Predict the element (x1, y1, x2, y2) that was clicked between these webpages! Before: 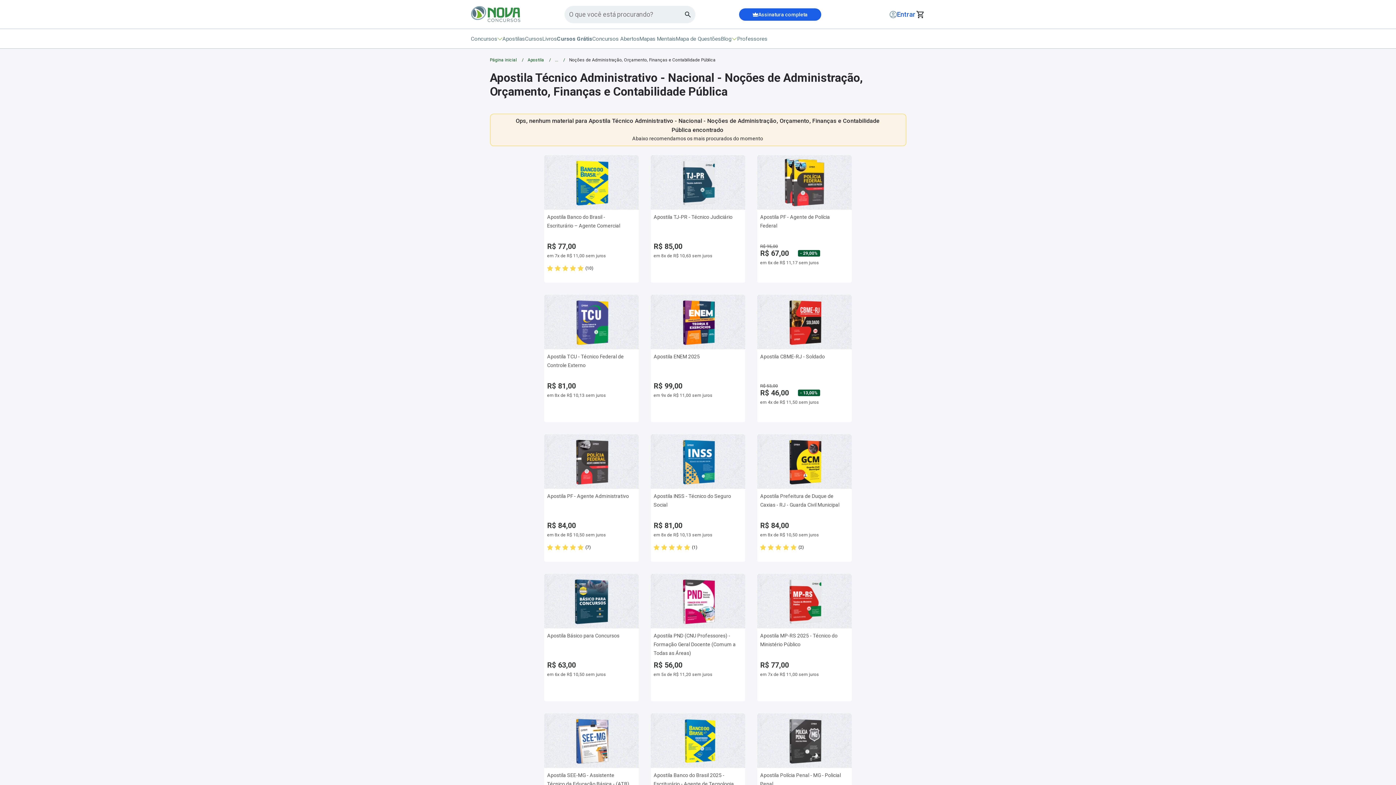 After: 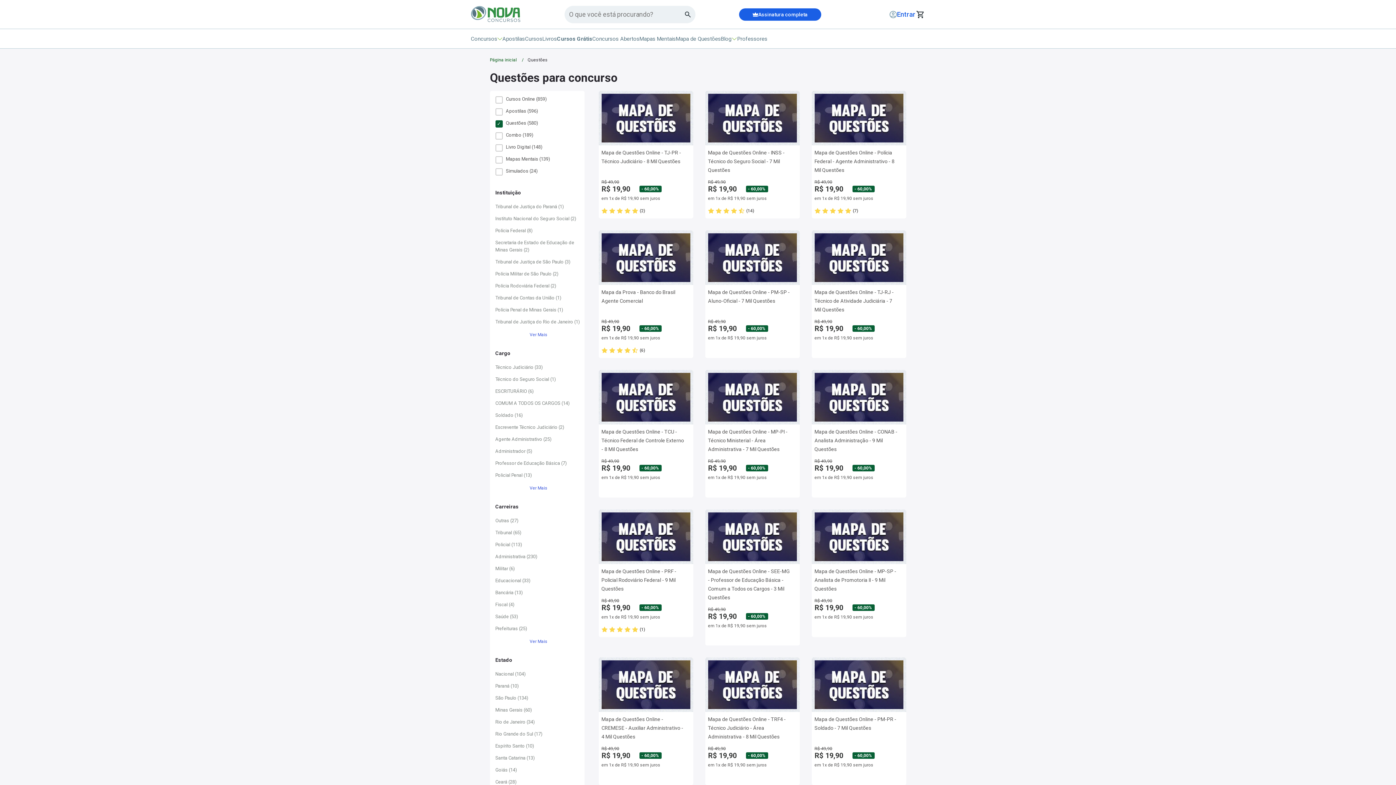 Action: bbox: (676, 35, 721, 42) label: Mapa de Questões